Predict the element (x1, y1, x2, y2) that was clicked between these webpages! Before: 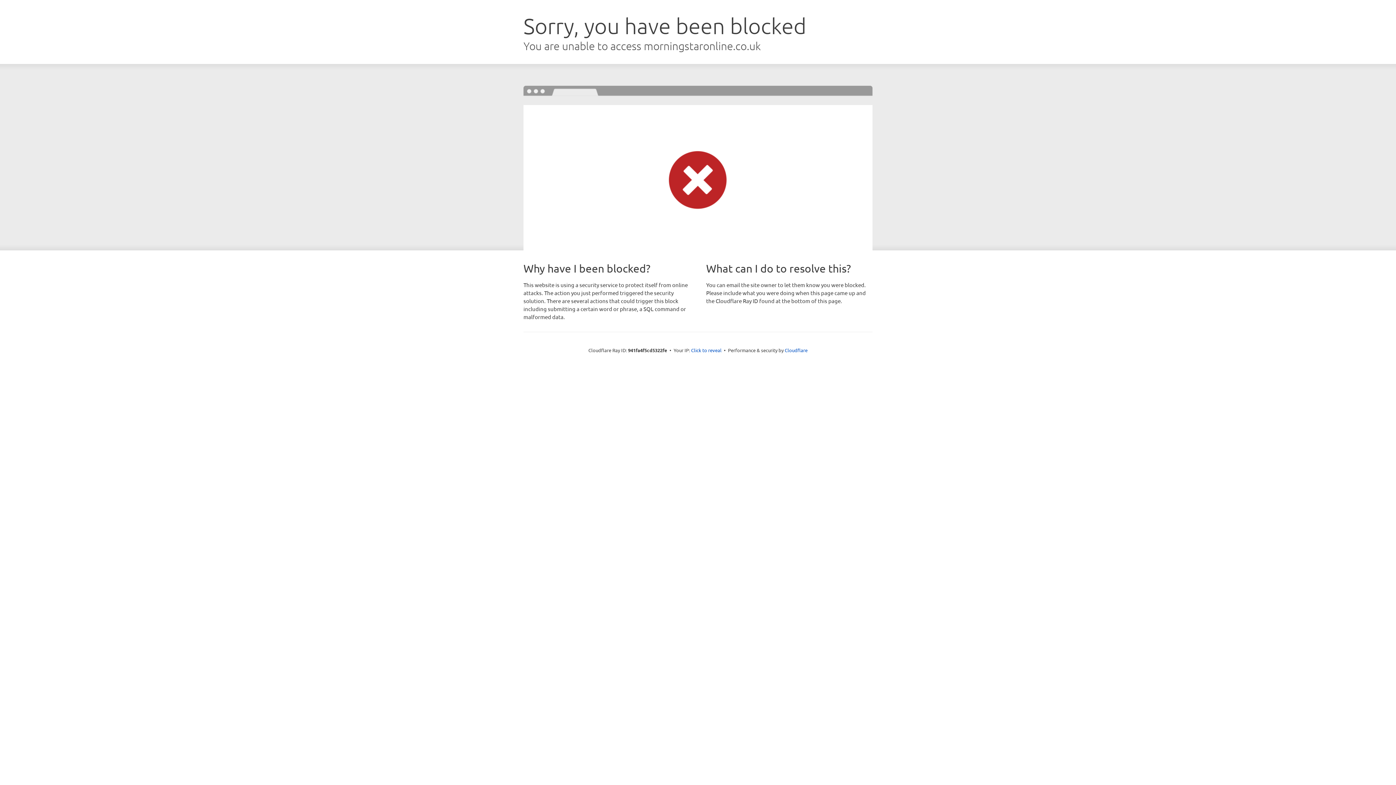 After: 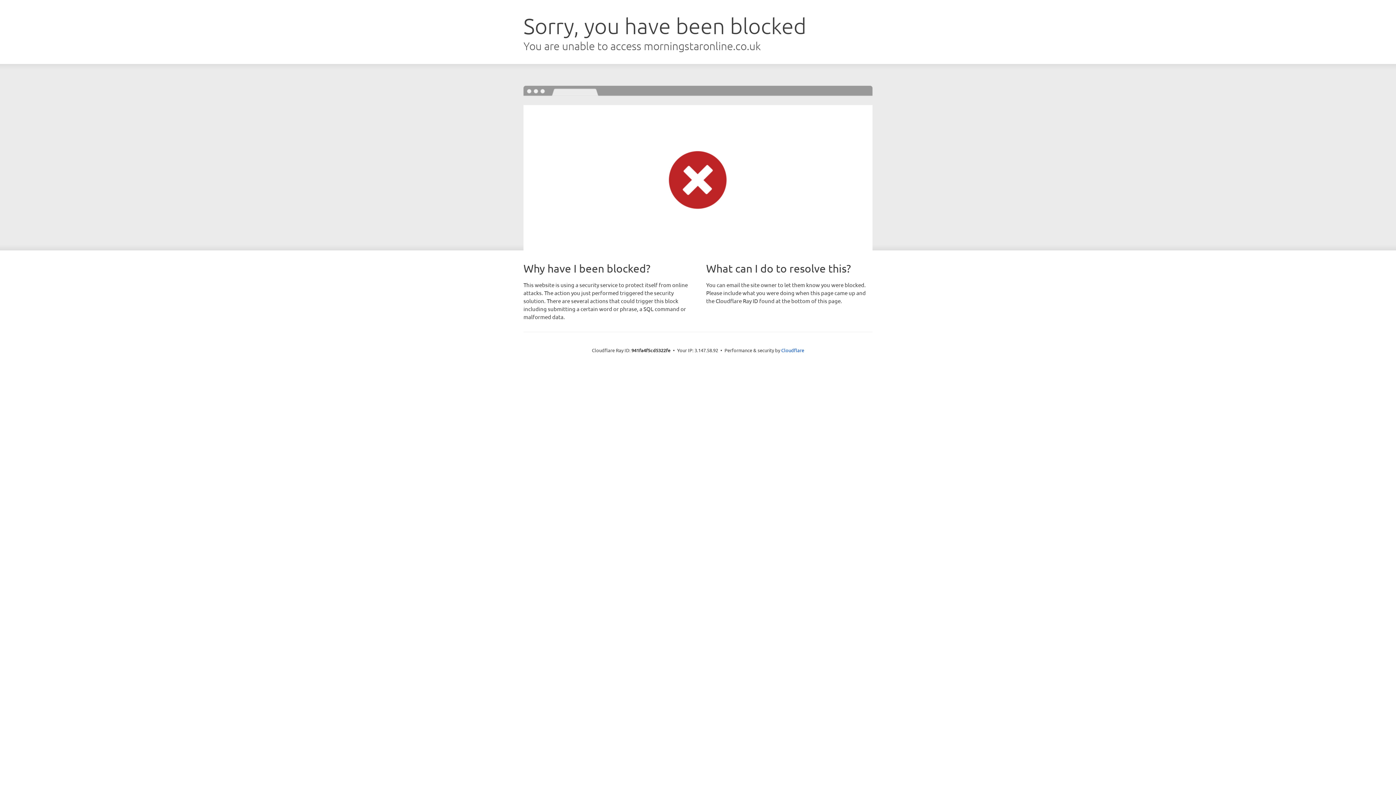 Action: bbox: (691, 346, 721, 353) label: Click to reveal